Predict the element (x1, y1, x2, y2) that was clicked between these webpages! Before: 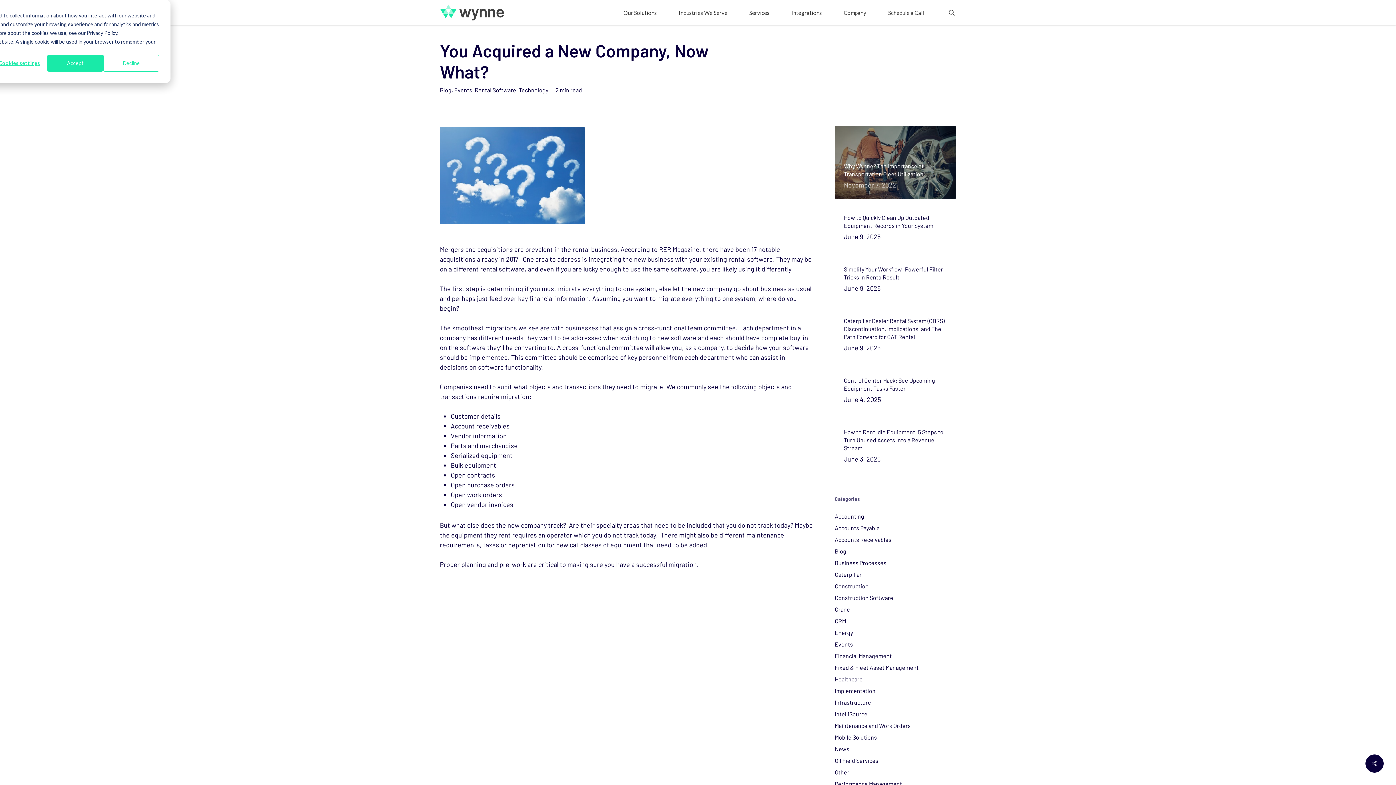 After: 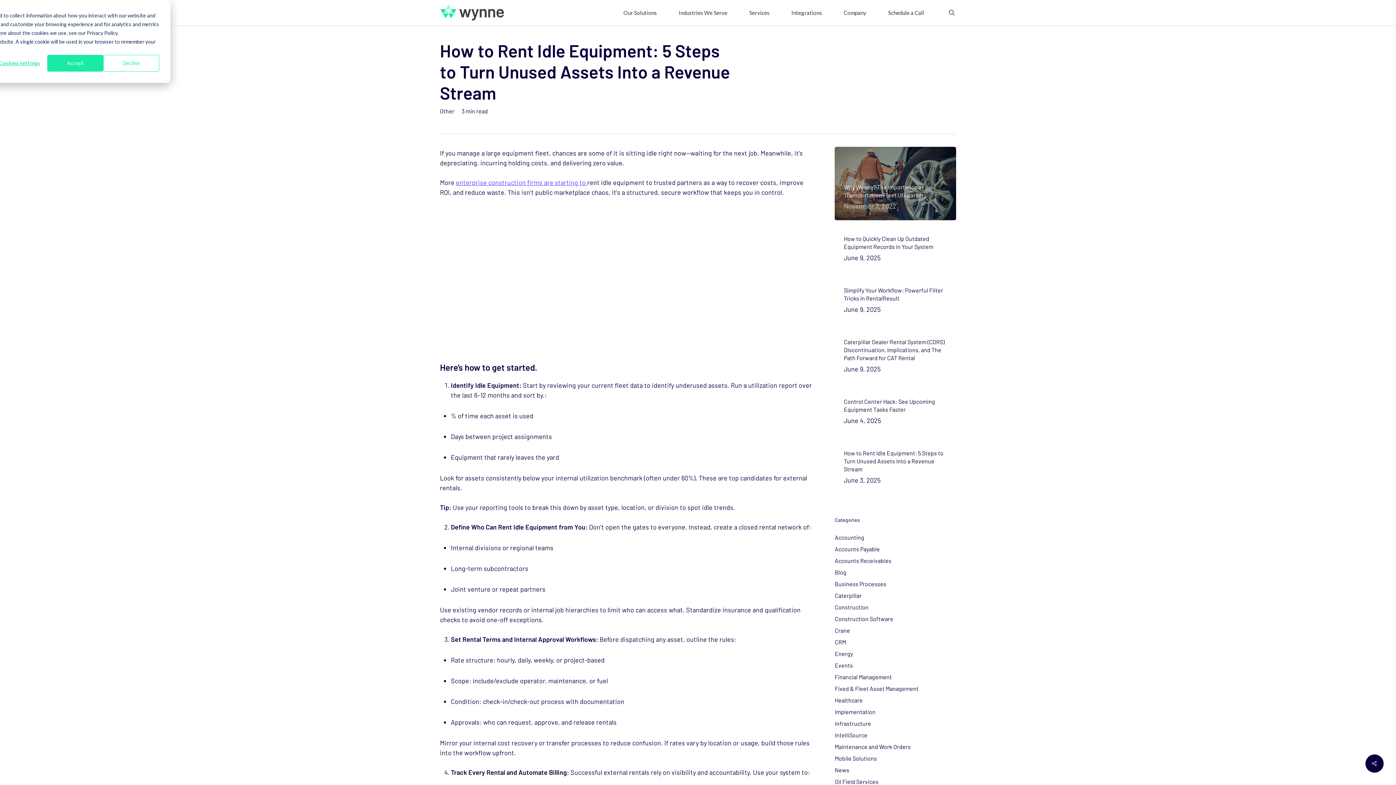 Action: bbox: (844, 428, 947, 464) label: How to Rent Idle Equipment: 5 Steps to Turn Unused Assets Into a Revenue Stream
June 3, 2025